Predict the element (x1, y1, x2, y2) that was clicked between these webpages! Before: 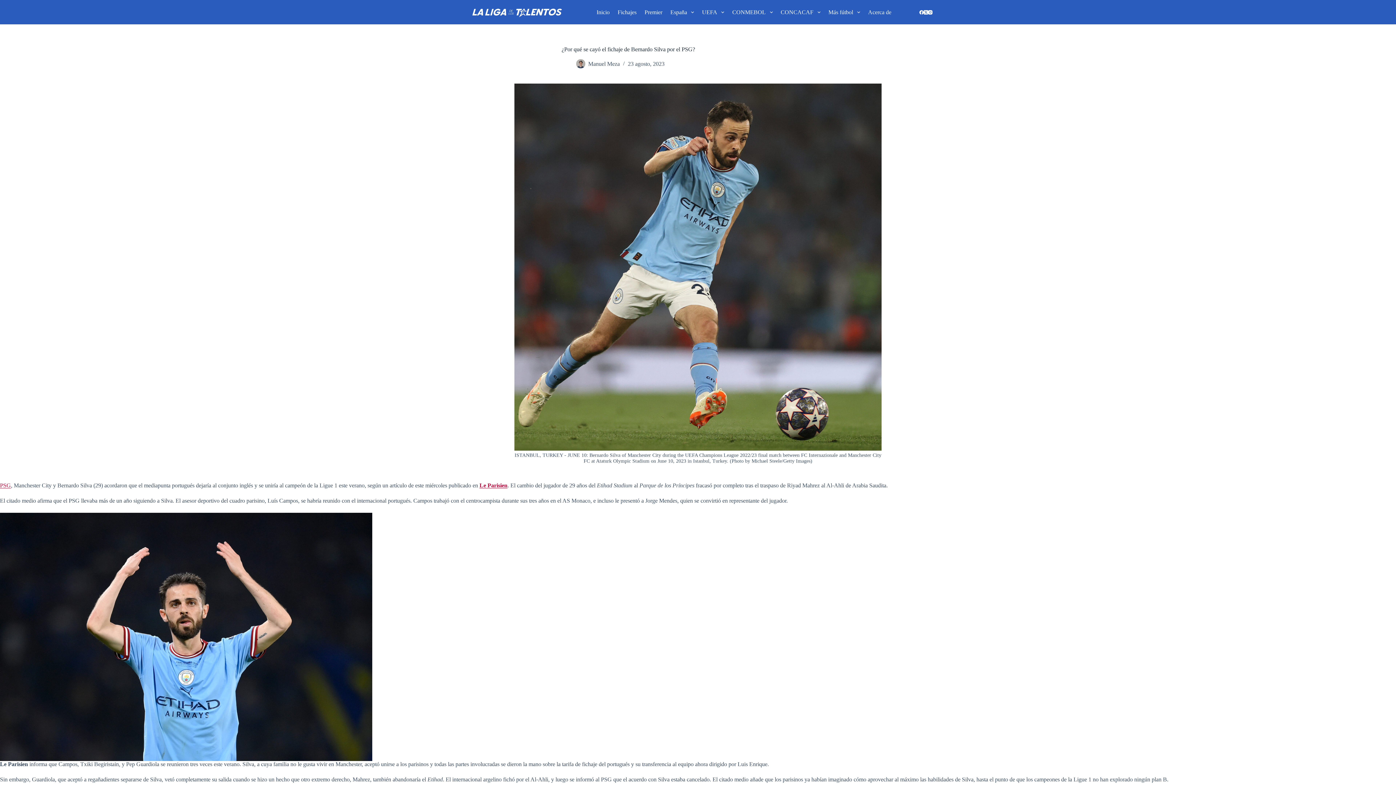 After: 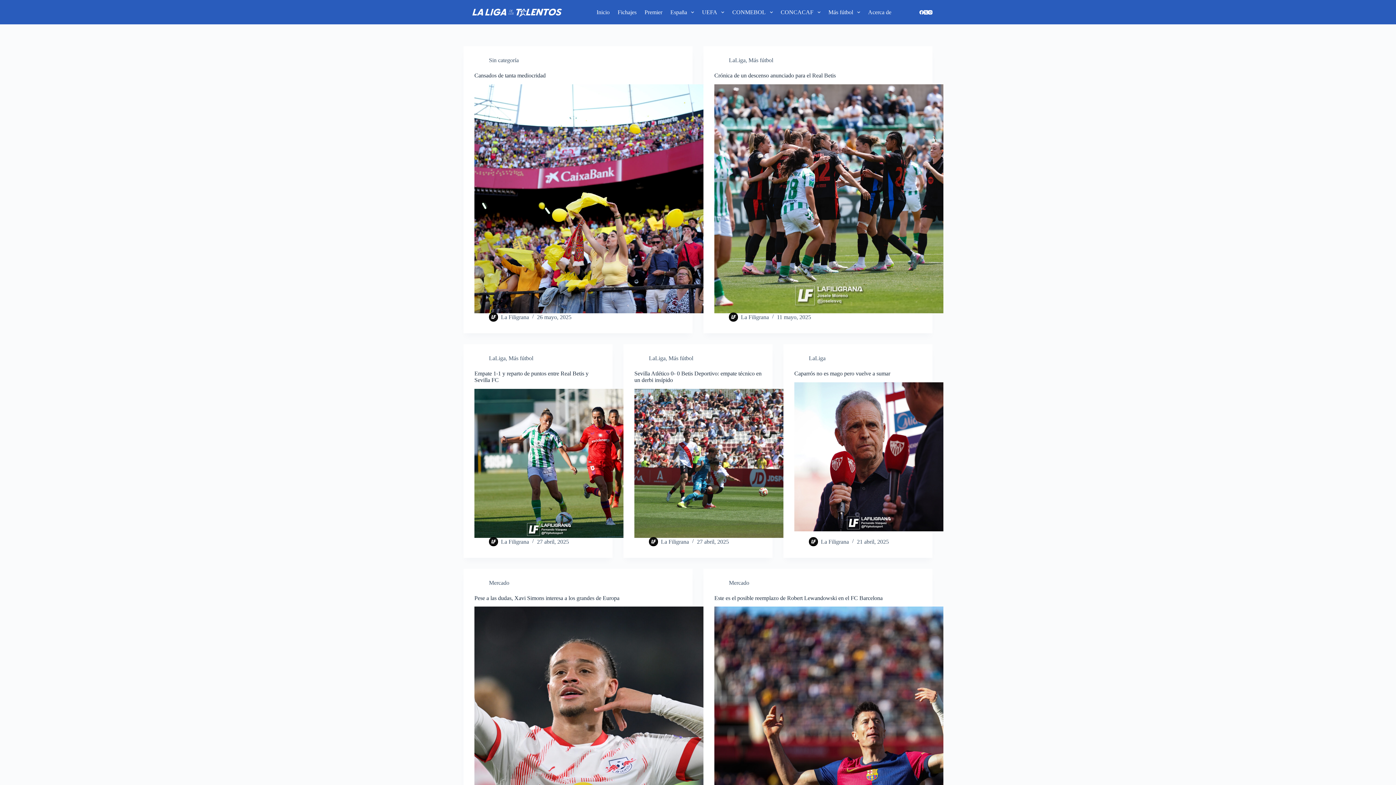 Action: label: España bbox: (666, 7, 698, 16)